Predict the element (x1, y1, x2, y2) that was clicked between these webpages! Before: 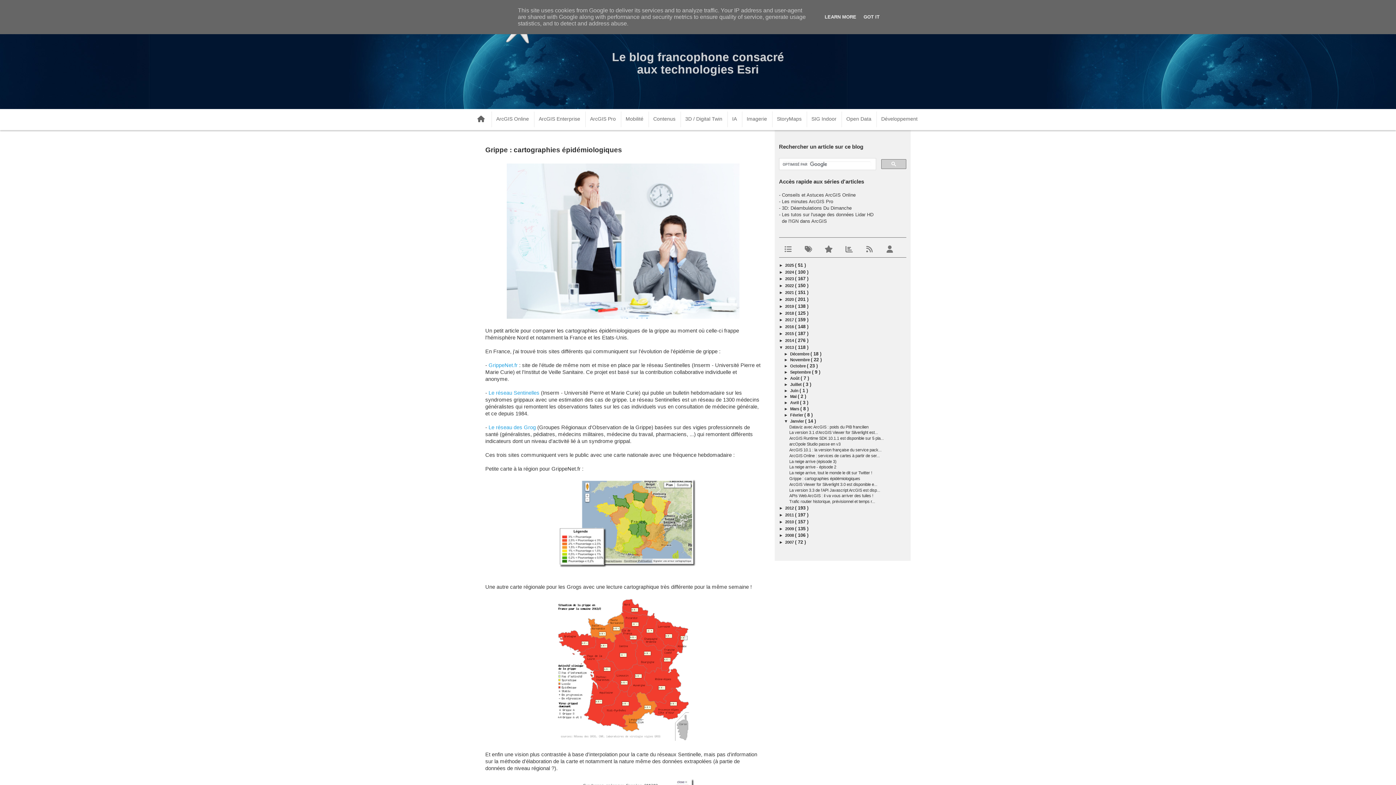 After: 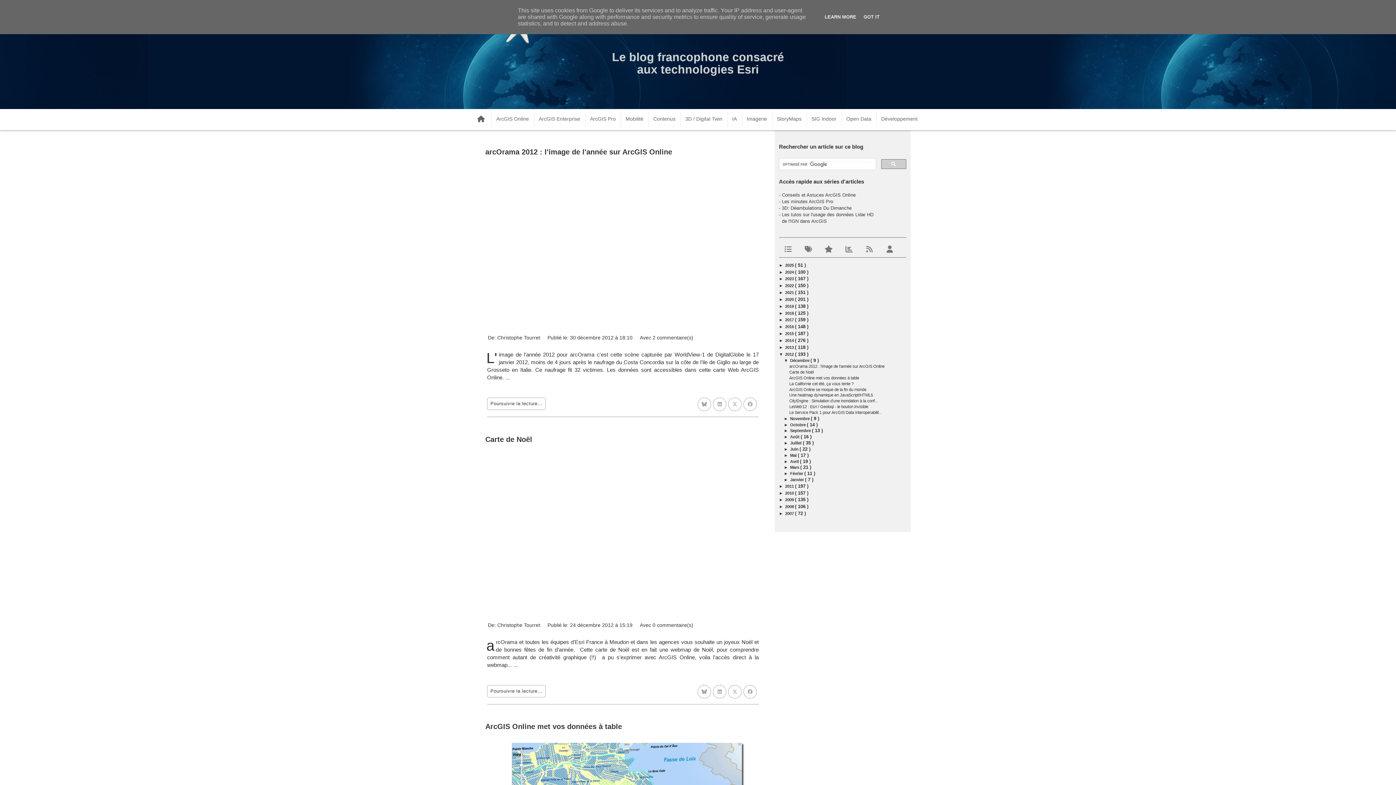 Action: label: 2012  bbox: (785, 506, 795, 510)